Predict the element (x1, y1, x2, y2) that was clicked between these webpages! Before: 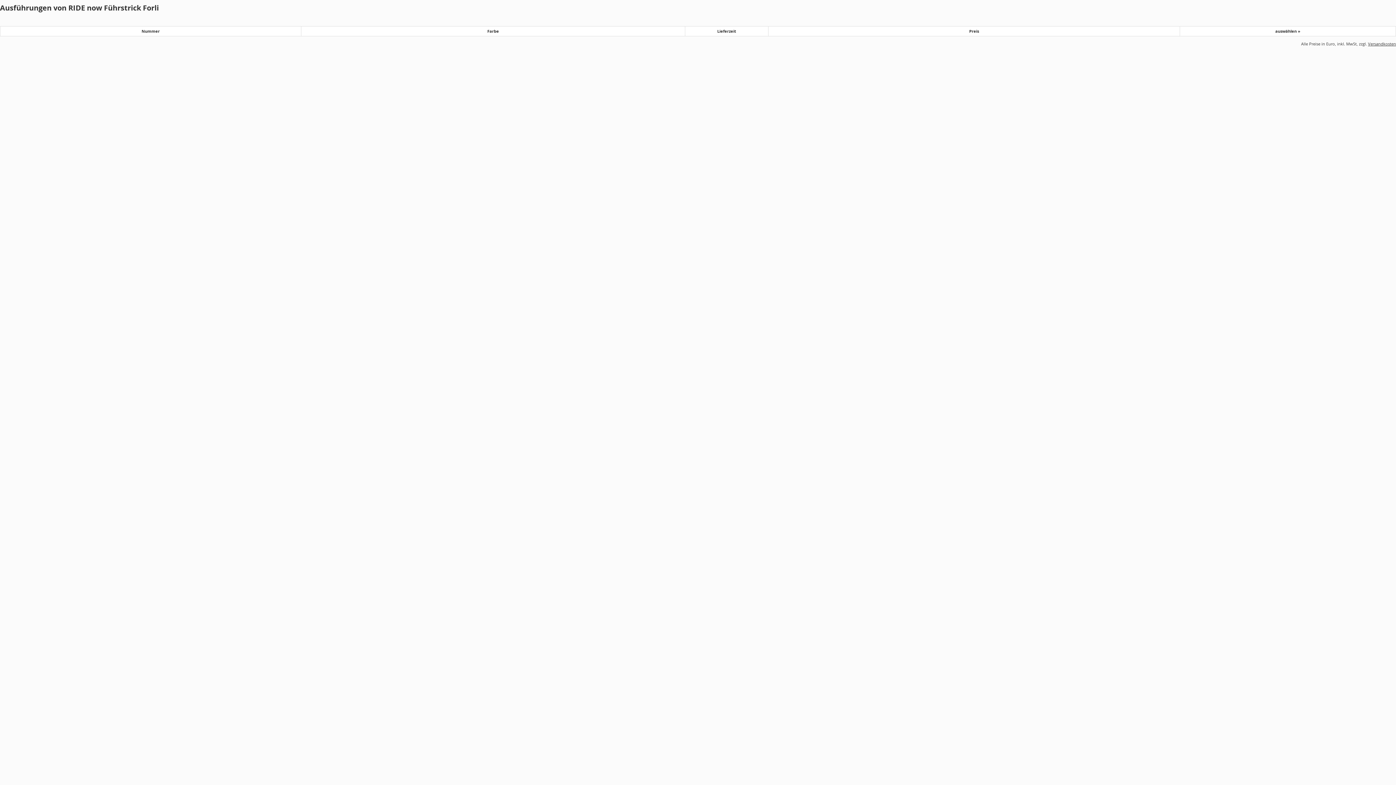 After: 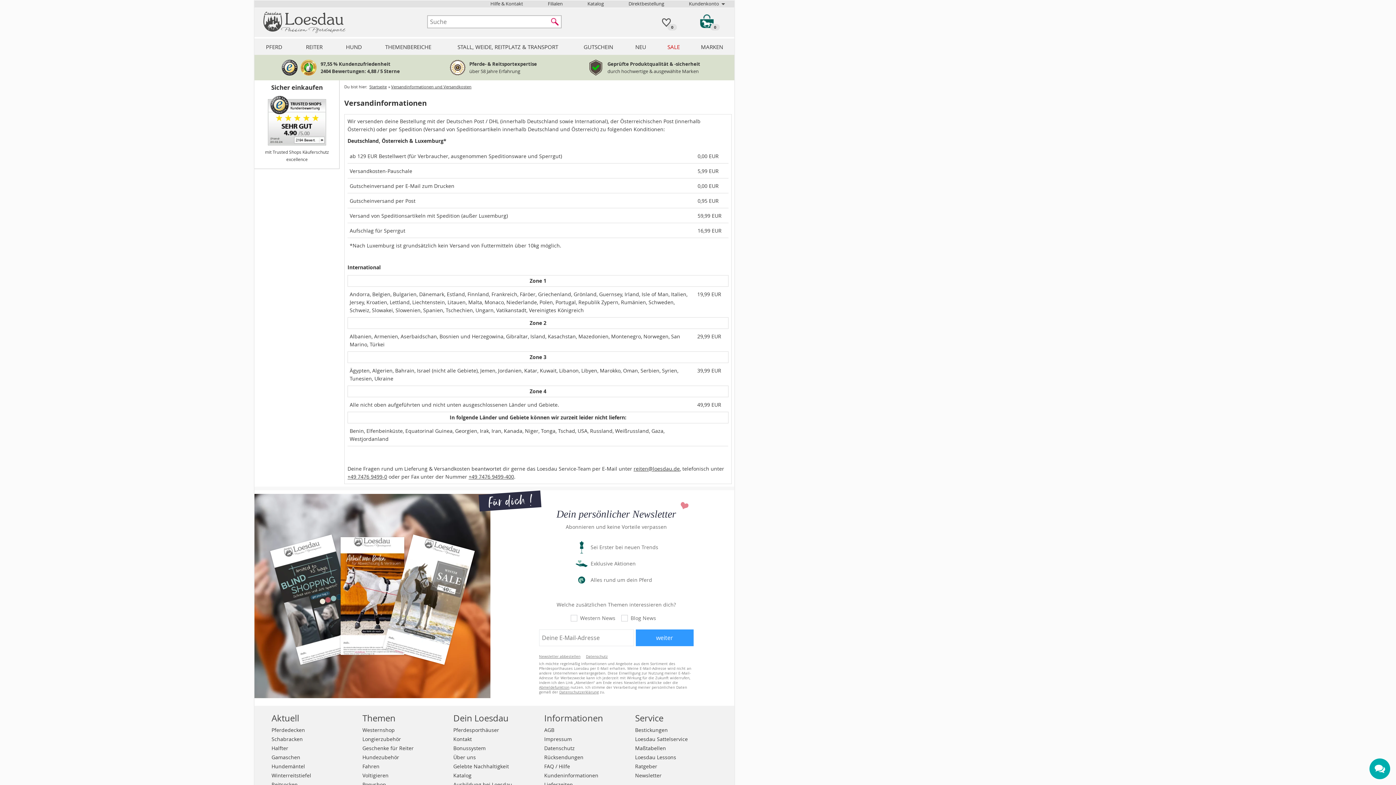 Action: label: Versandkosten bbox: (1368, 41, 1396, 46)